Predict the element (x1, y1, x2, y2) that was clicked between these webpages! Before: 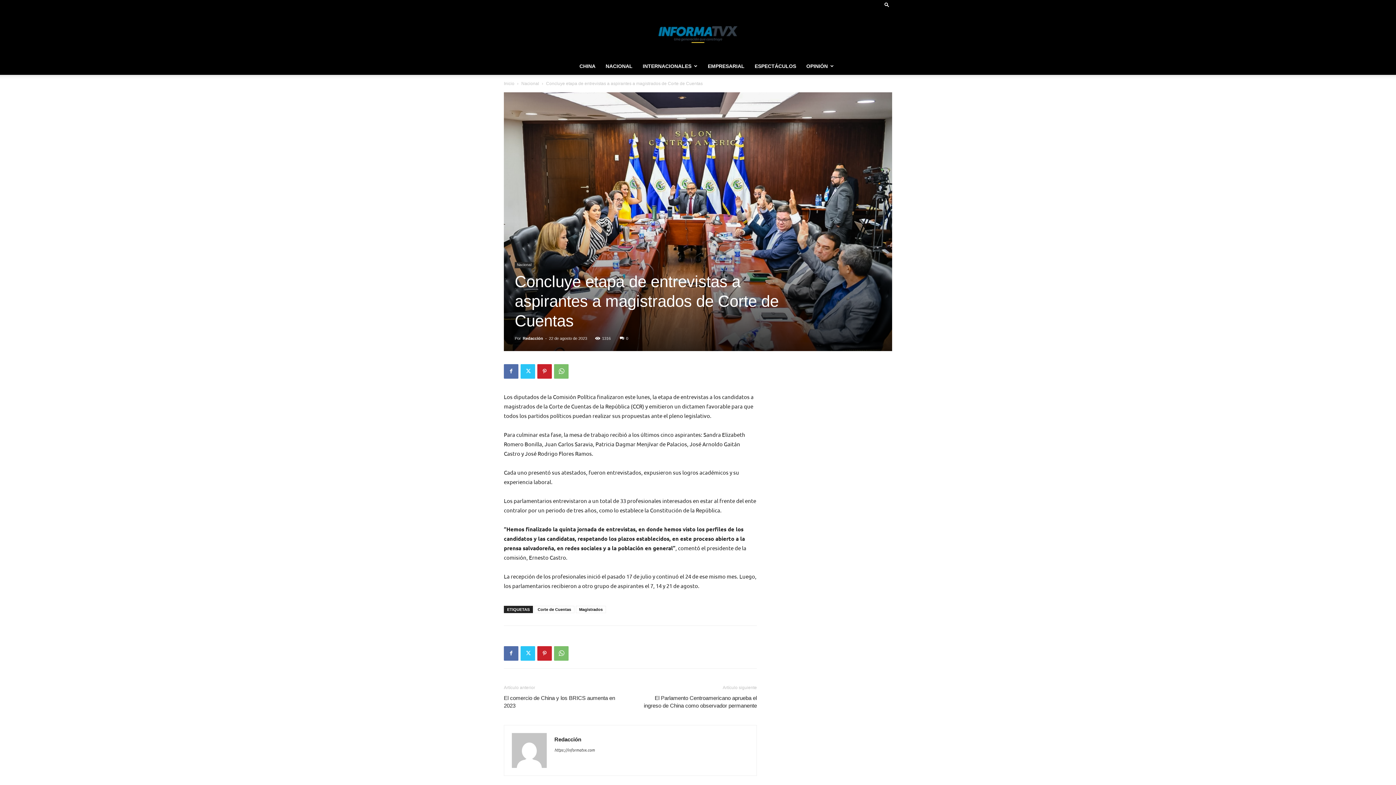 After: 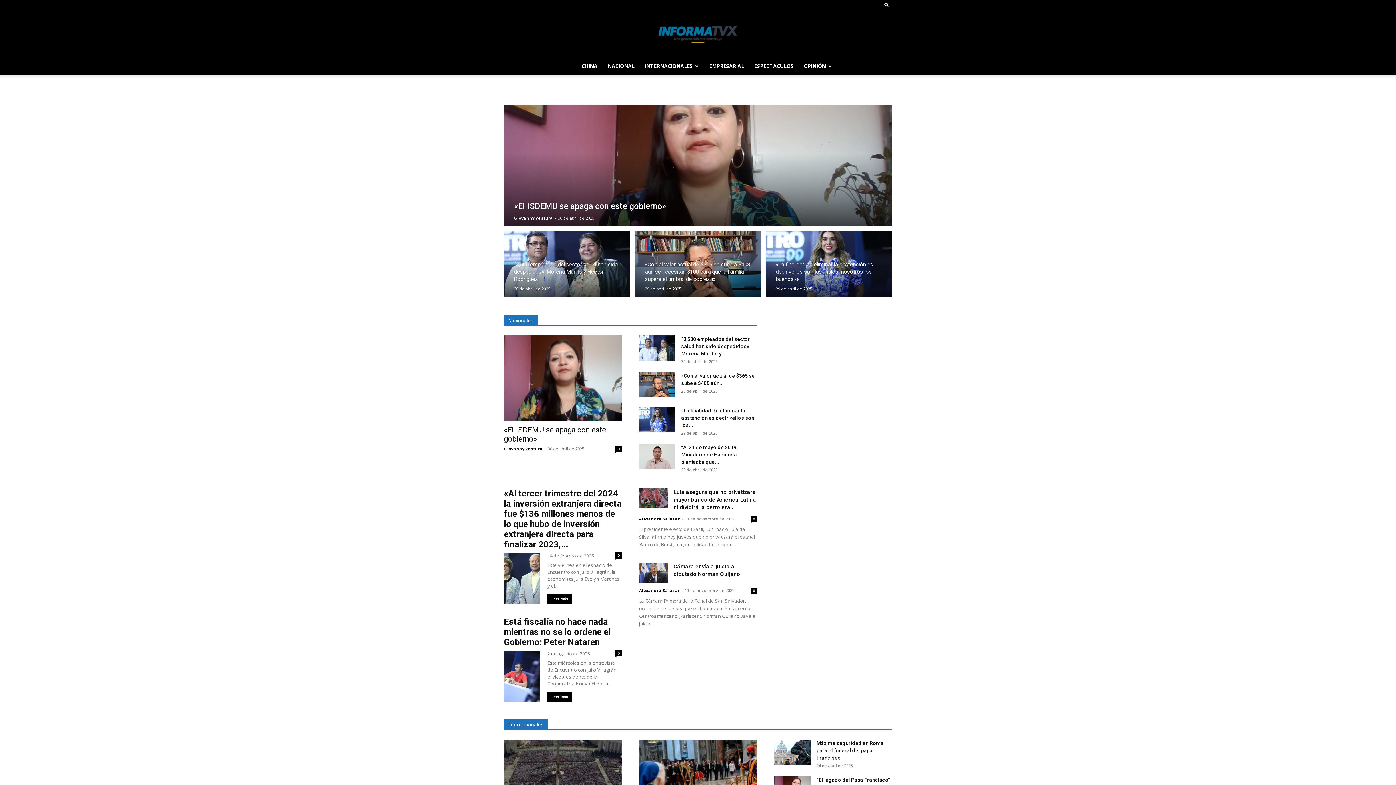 Action: label: https://informatvx.com bbox: (554, 747, 594, 752)